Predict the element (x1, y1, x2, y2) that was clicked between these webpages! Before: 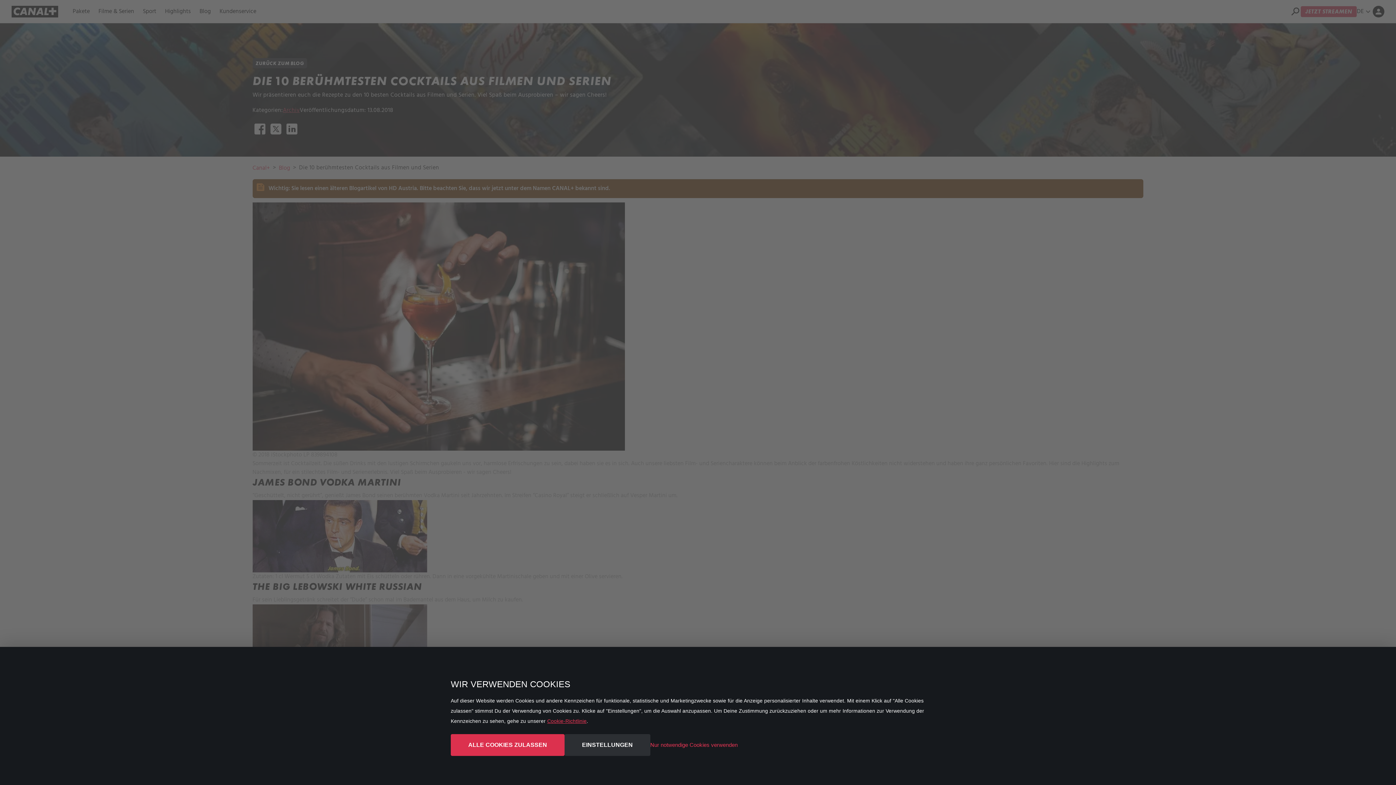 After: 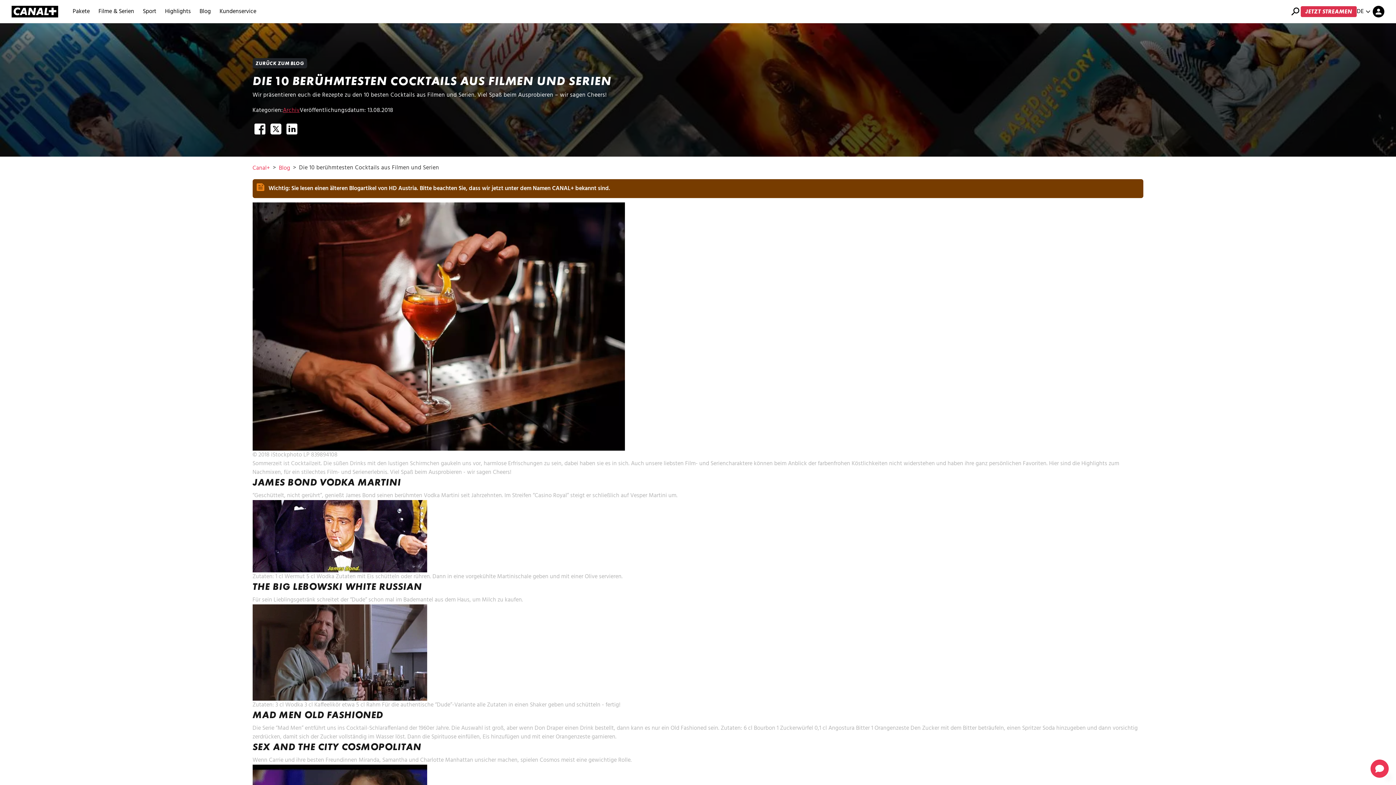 Action: bbox: (650, 740, 737, 750) label: Nur notwendige Cookies verwenden